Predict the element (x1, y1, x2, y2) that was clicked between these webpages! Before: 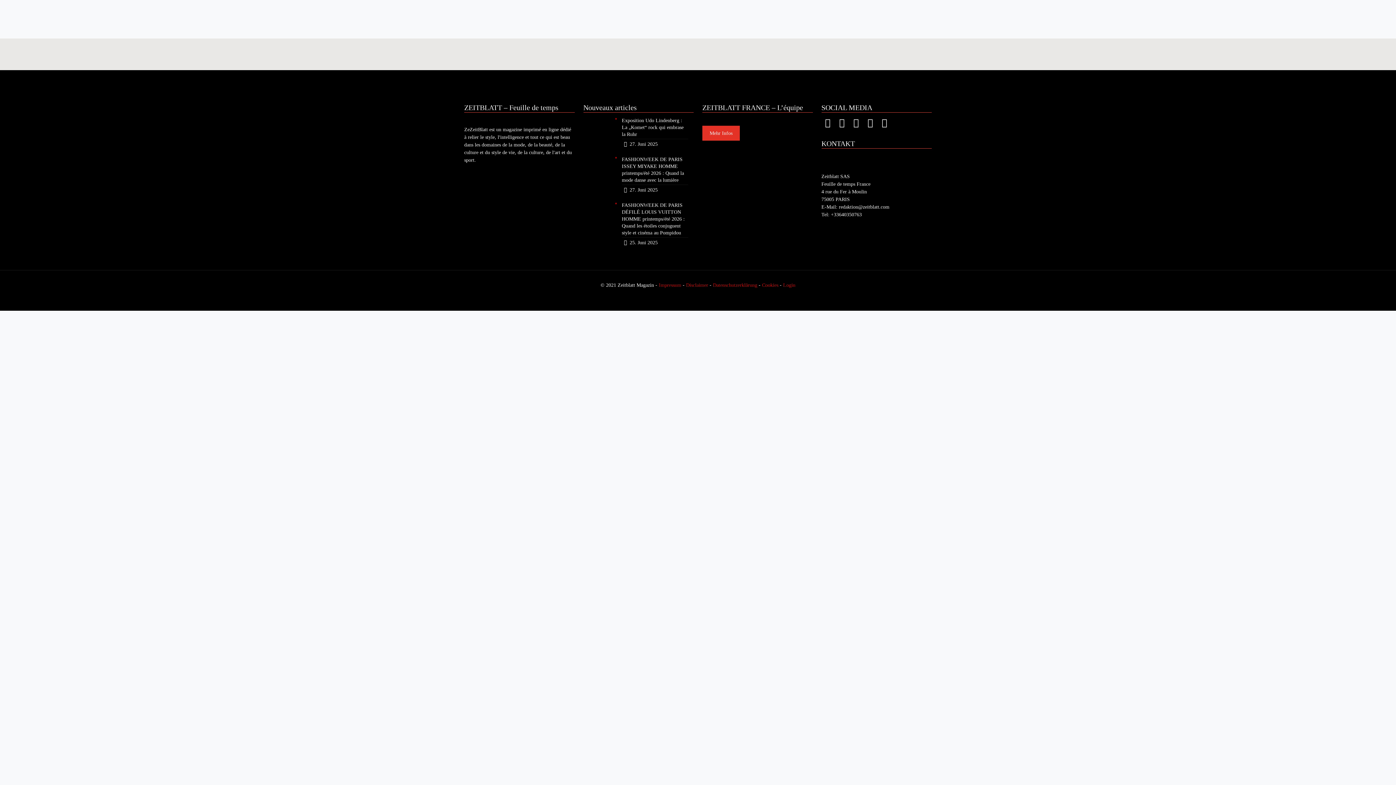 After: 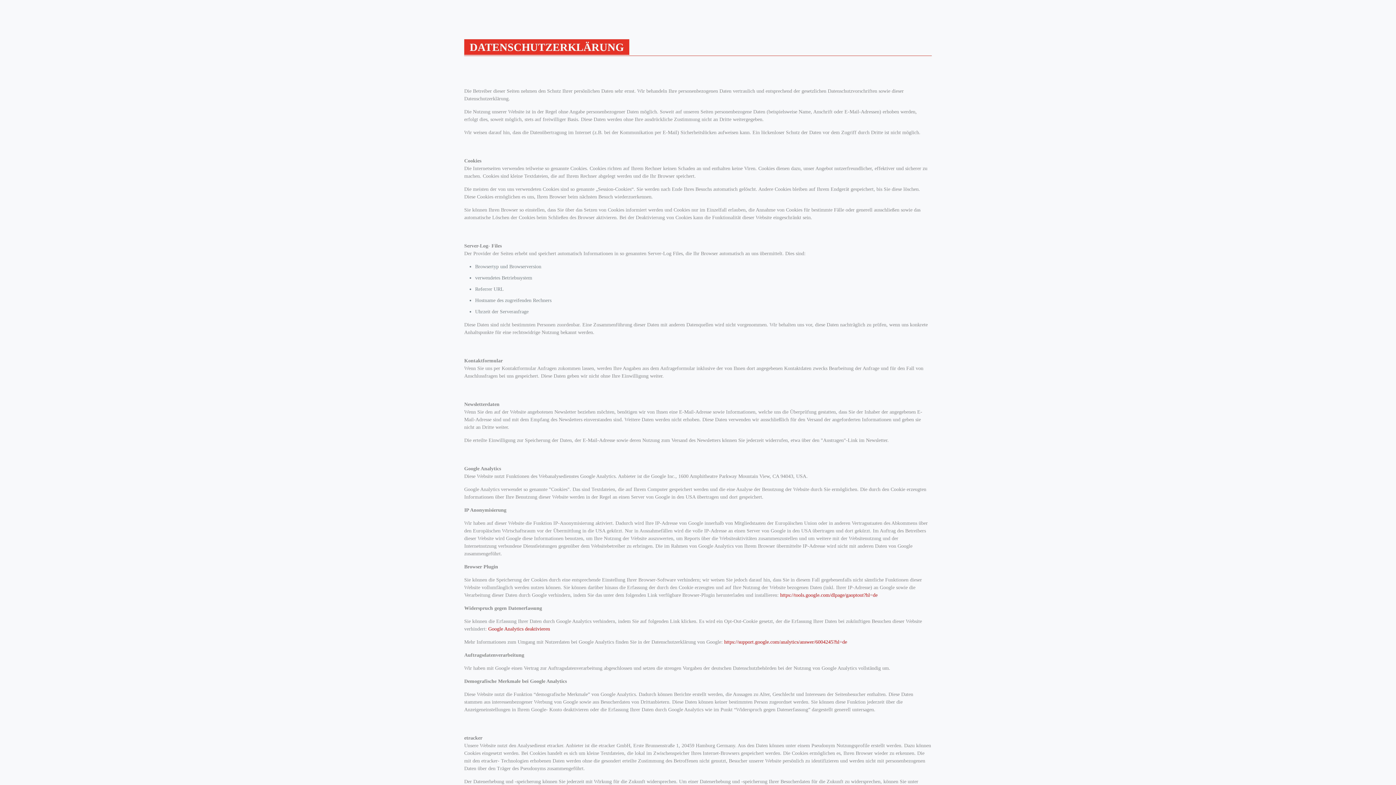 Action: bbox: (713, 282, 757, 288) label: Datenschutzerklärung